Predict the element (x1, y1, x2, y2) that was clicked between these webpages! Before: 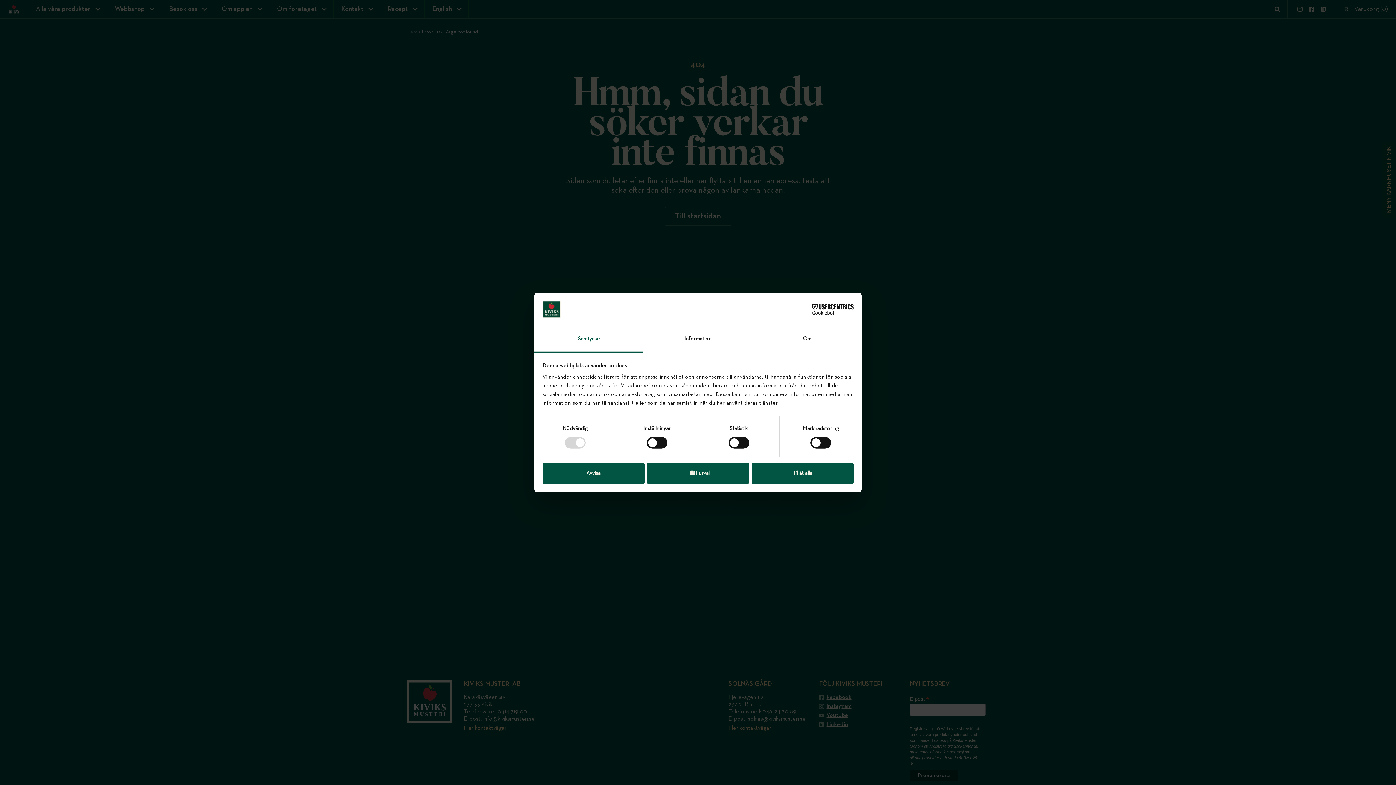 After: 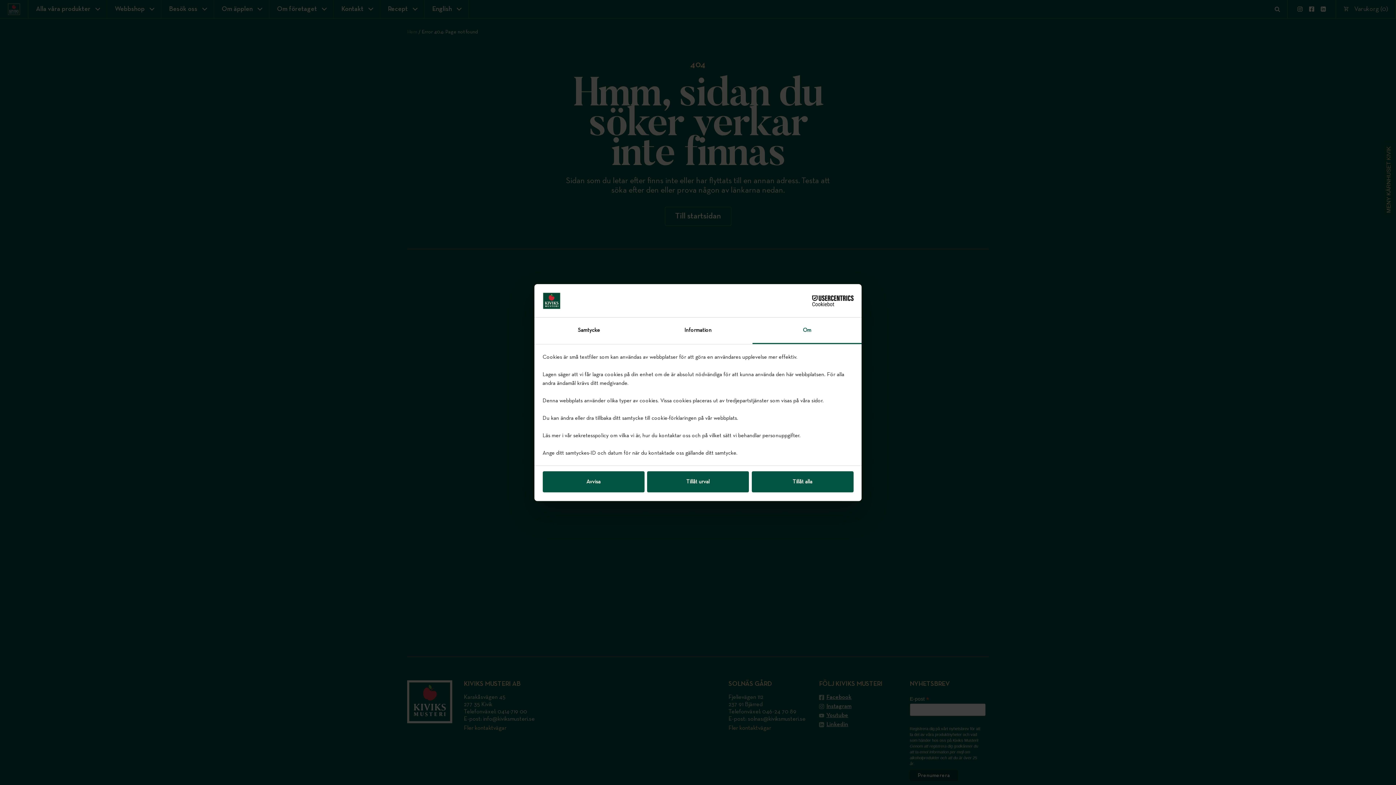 Action: label: Om bbox: (752, 326, 861, 352)